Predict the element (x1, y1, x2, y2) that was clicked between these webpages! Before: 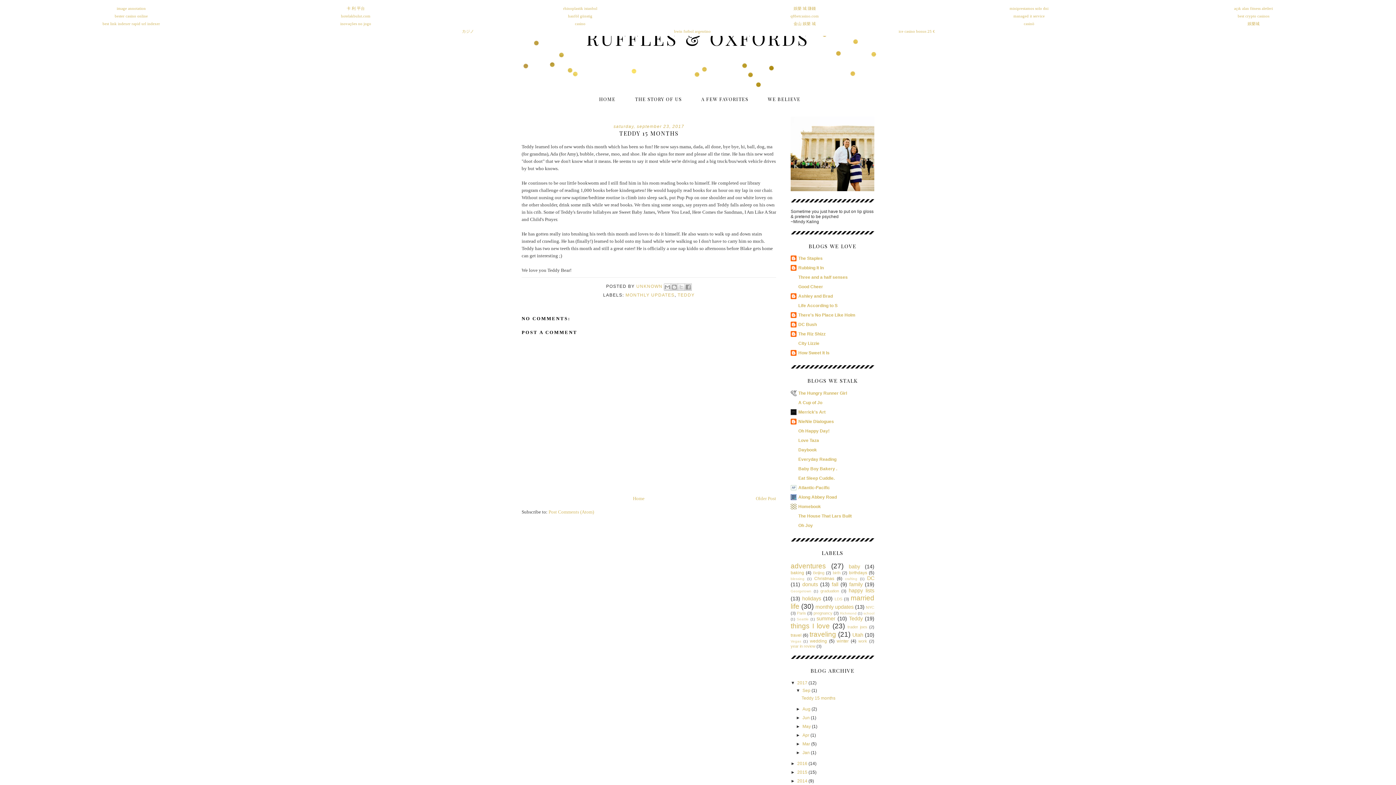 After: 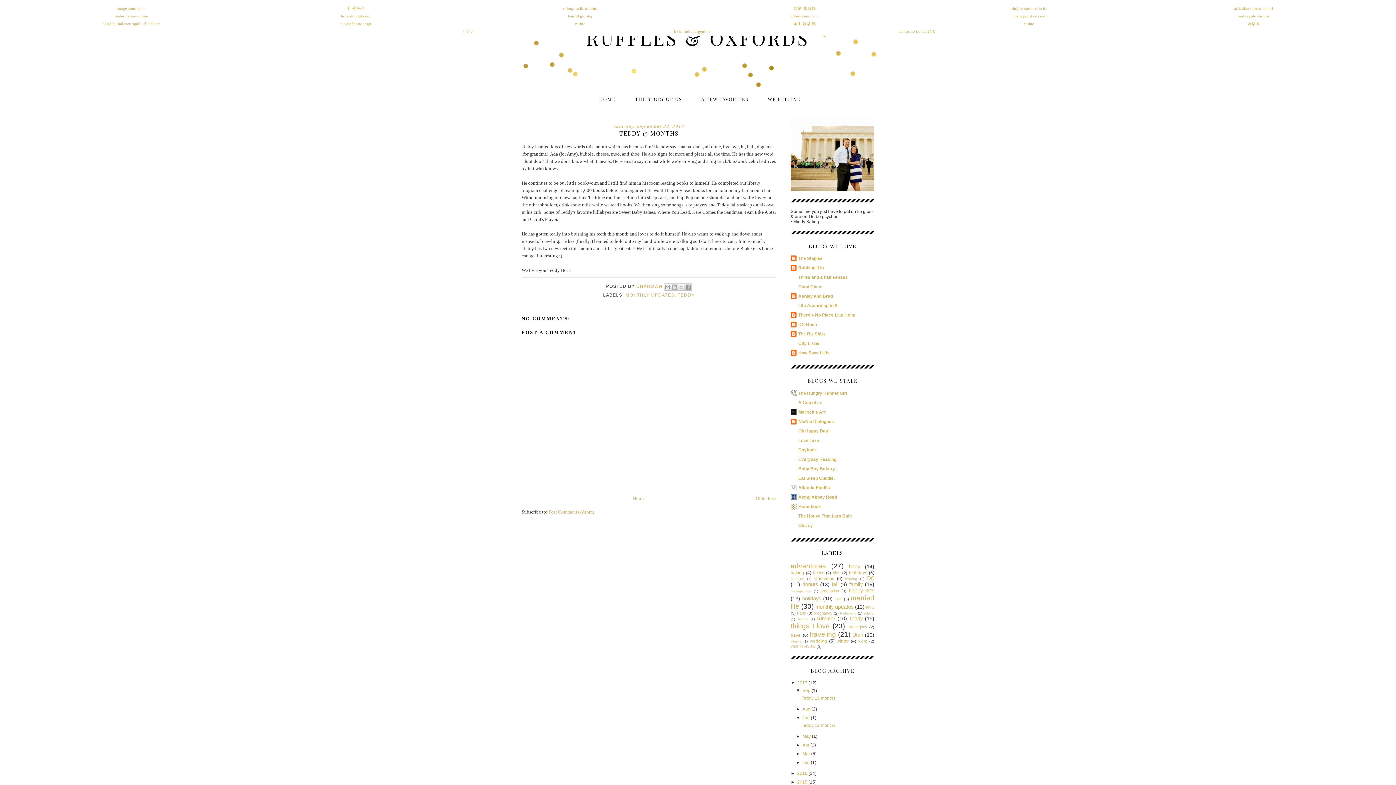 Action: label: ►   bbox: (796, 715, 802, 720)